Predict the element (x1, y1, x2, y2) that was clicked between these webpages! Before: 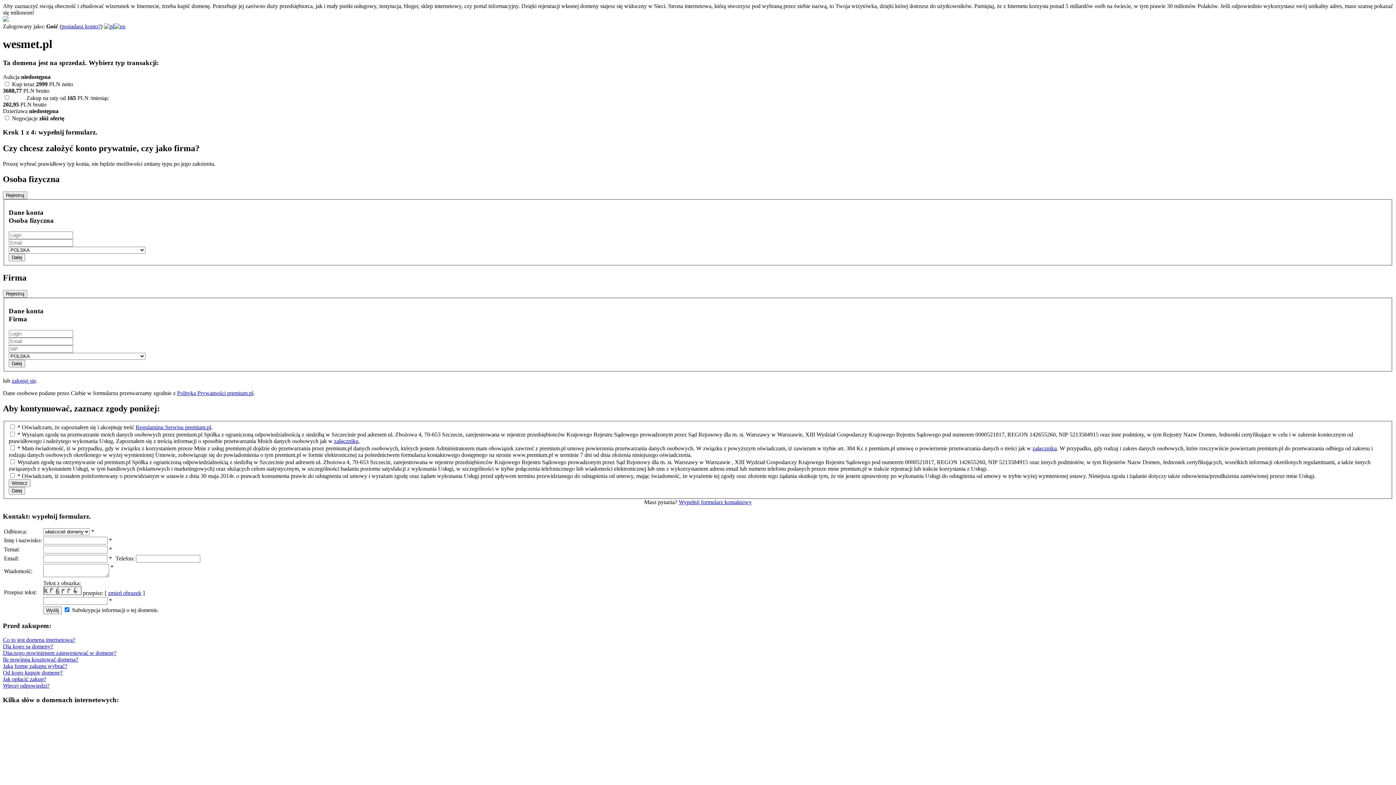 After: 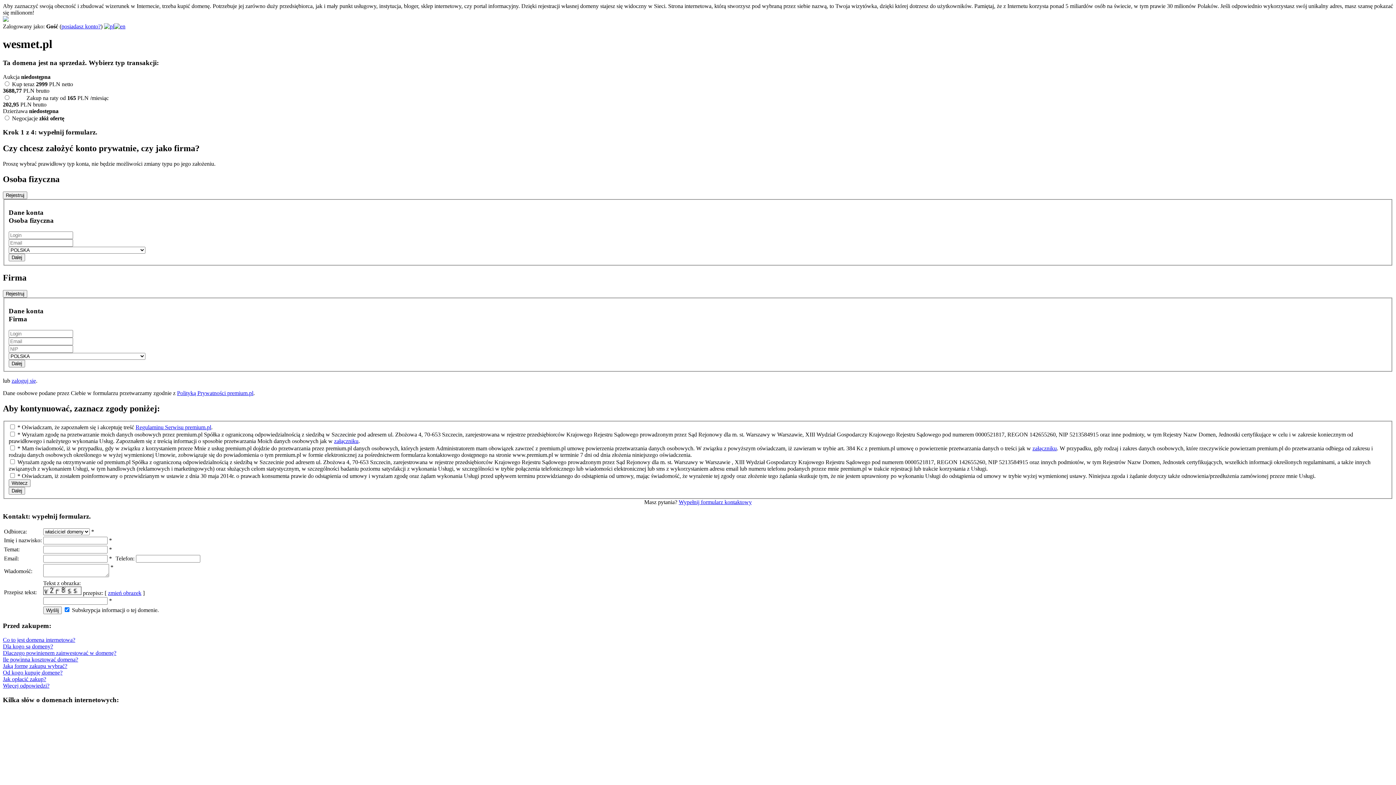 Action: bbox: (108, 590, 141, 596) label: zmień obrazek